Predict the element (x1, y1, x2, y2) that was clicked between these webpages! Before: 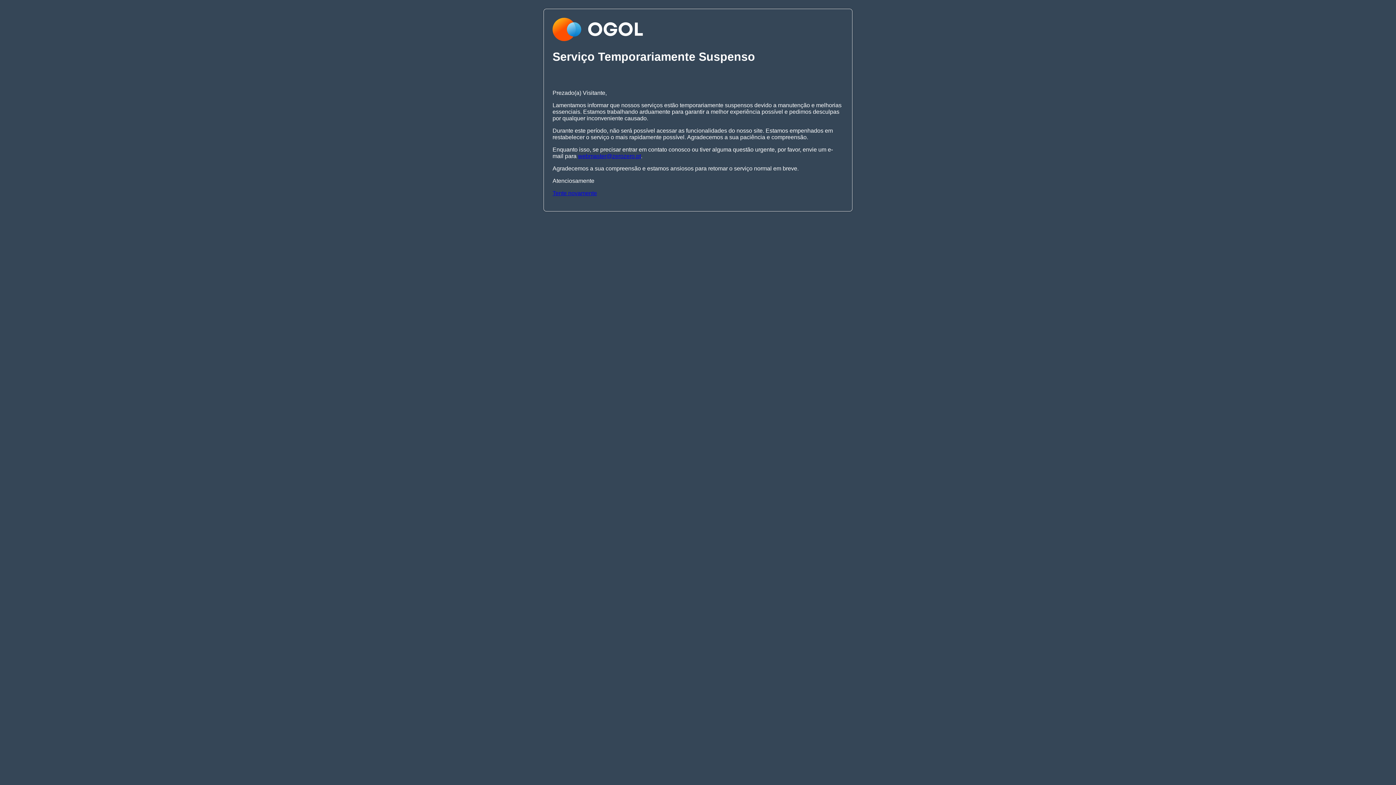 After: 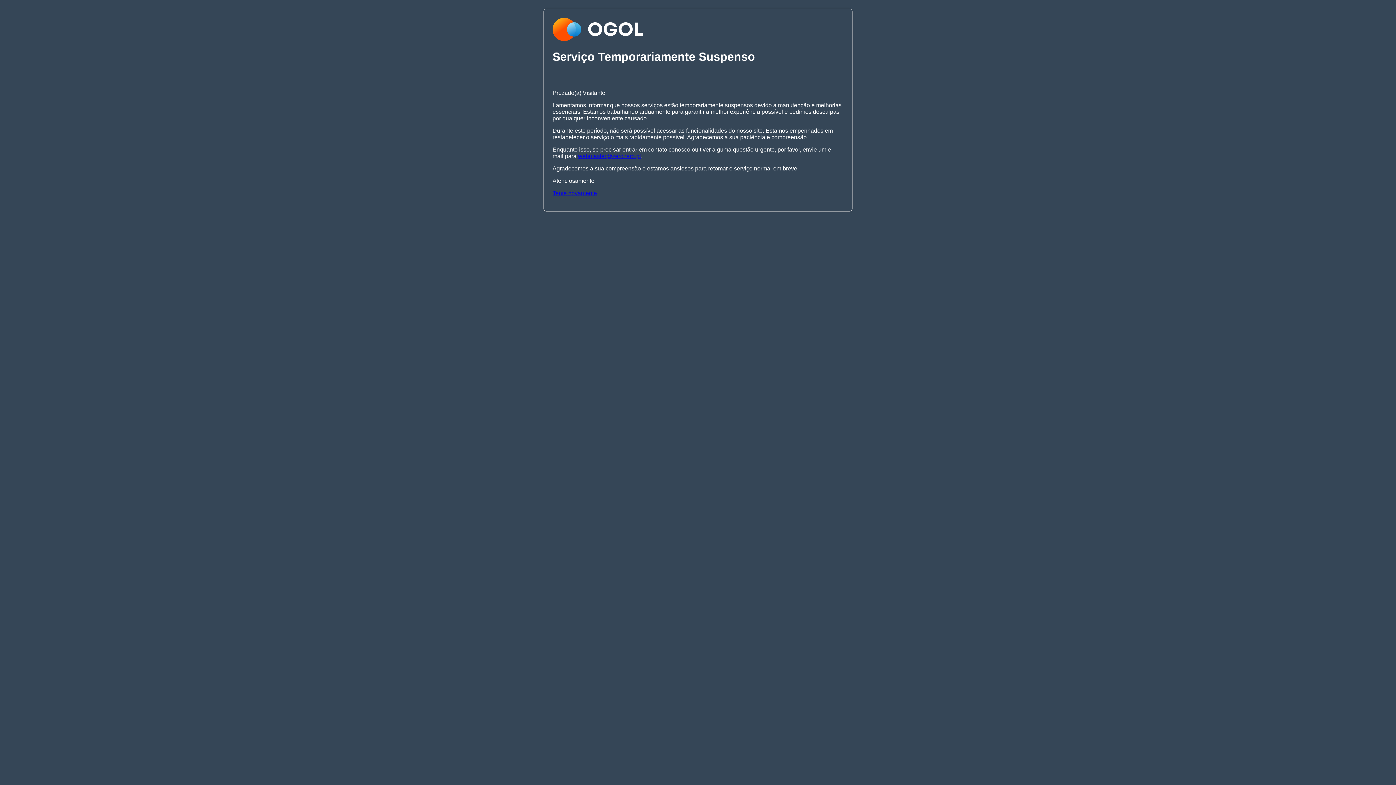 Action: bbox: (552, 190, 597, 196) label: Tente novamente